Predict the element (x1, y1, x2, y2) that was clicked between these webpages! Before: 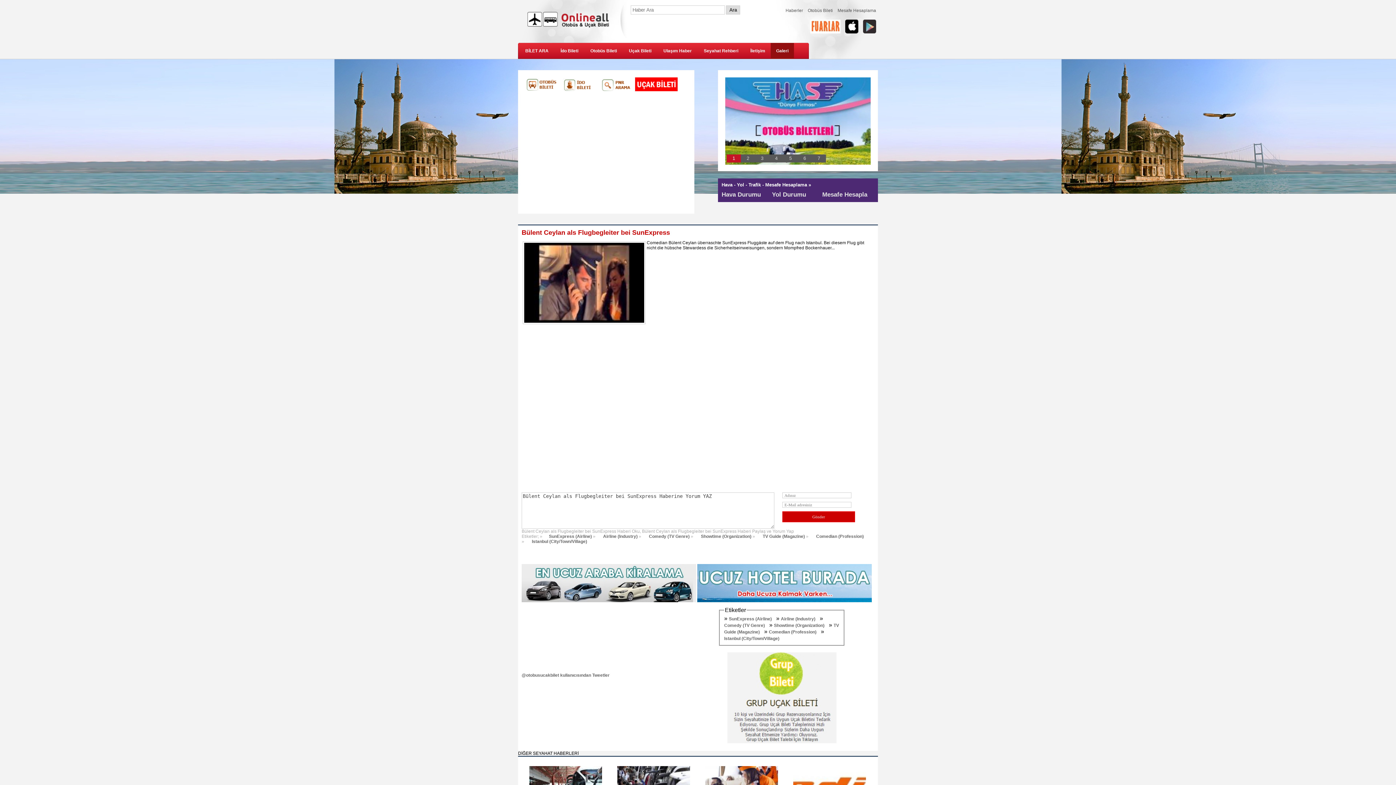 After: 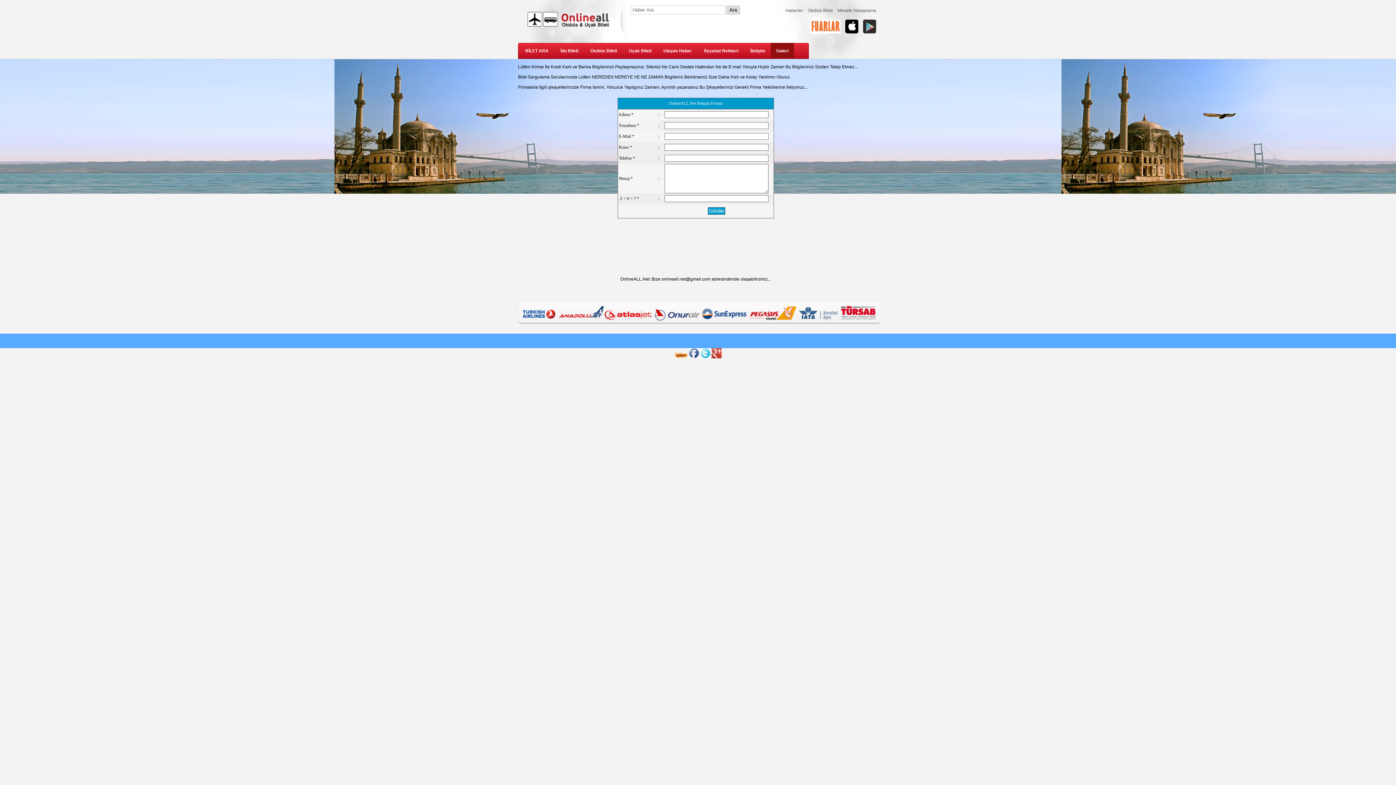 Action: bbox: (745, 48, 770, 53) label: İletişim